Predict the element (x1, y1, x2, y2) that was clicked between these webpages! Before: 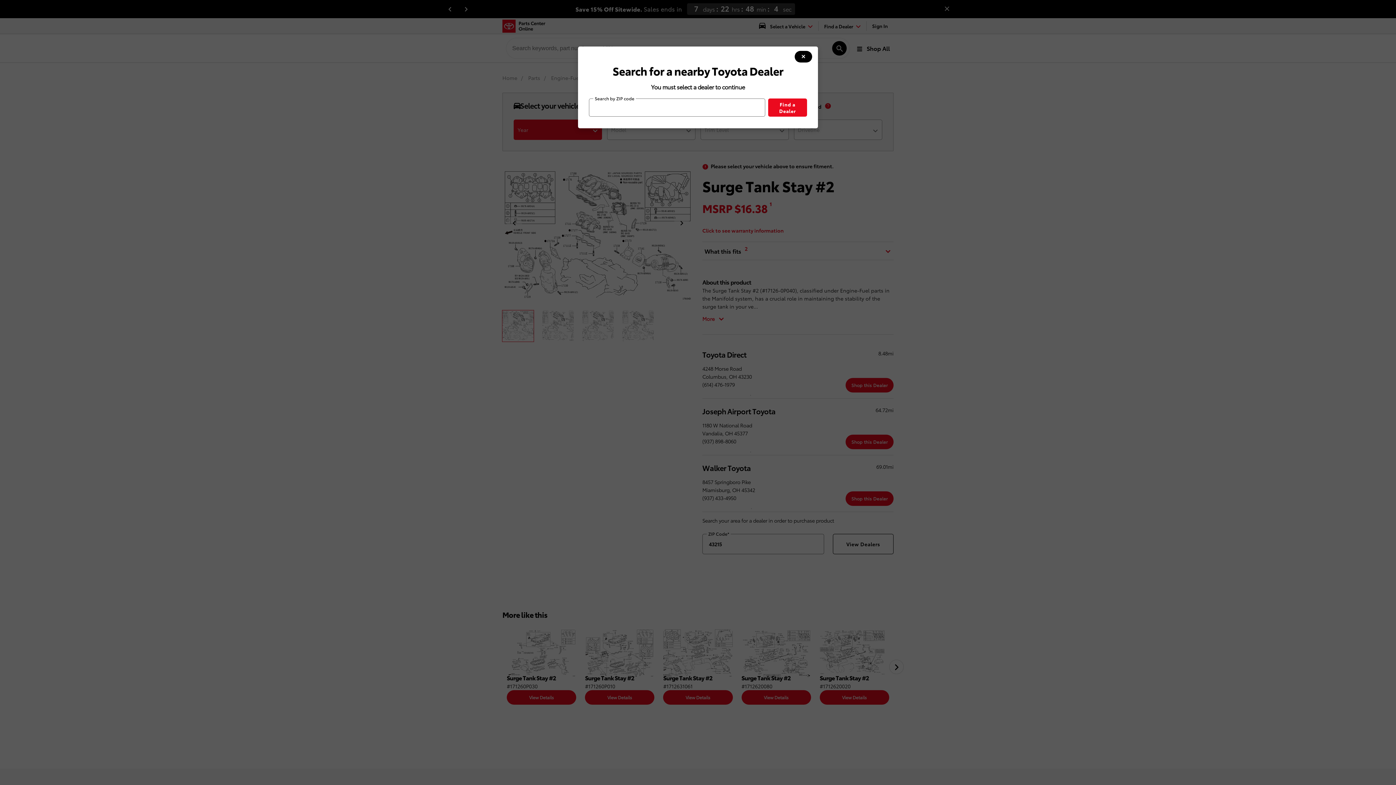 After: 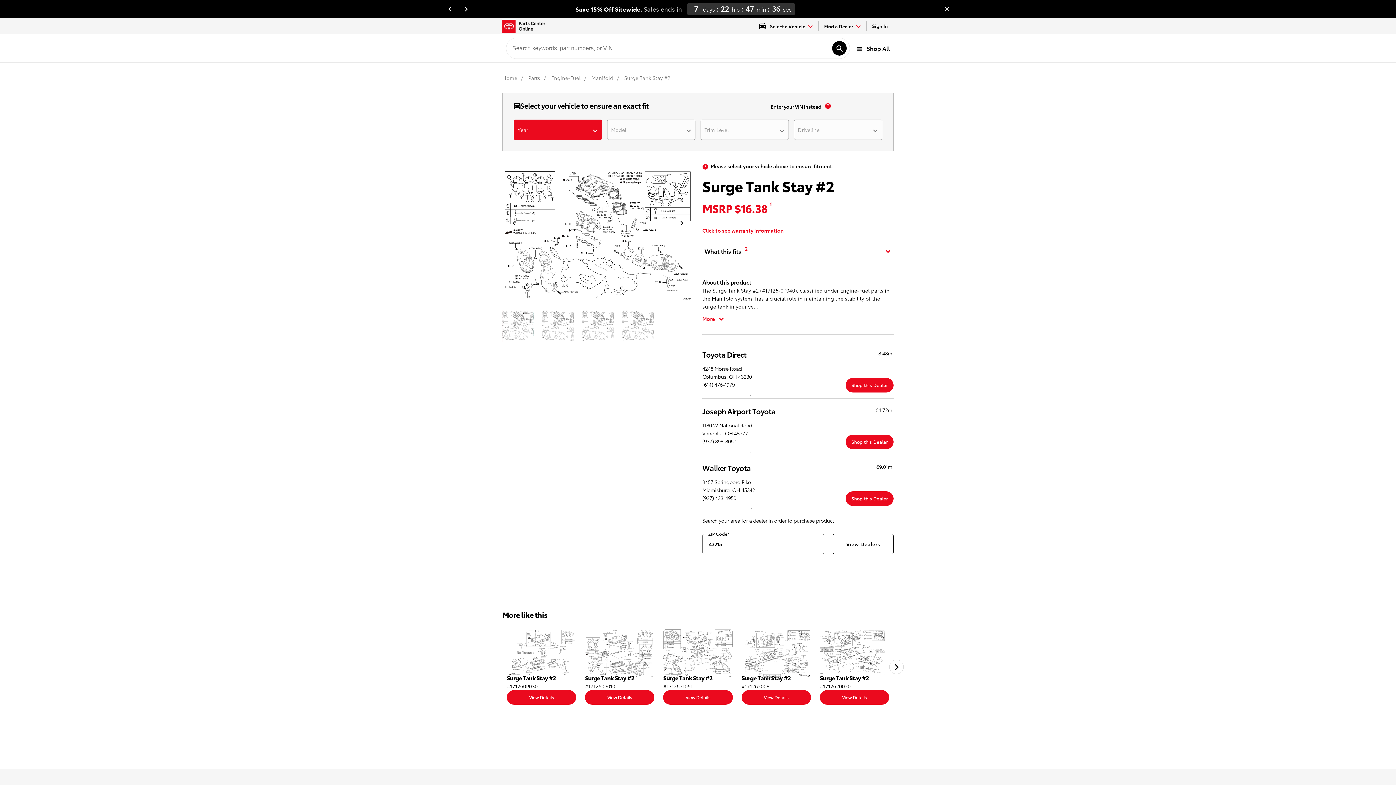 Action: bbox: (794, 50, 812, 62) label: modal close button